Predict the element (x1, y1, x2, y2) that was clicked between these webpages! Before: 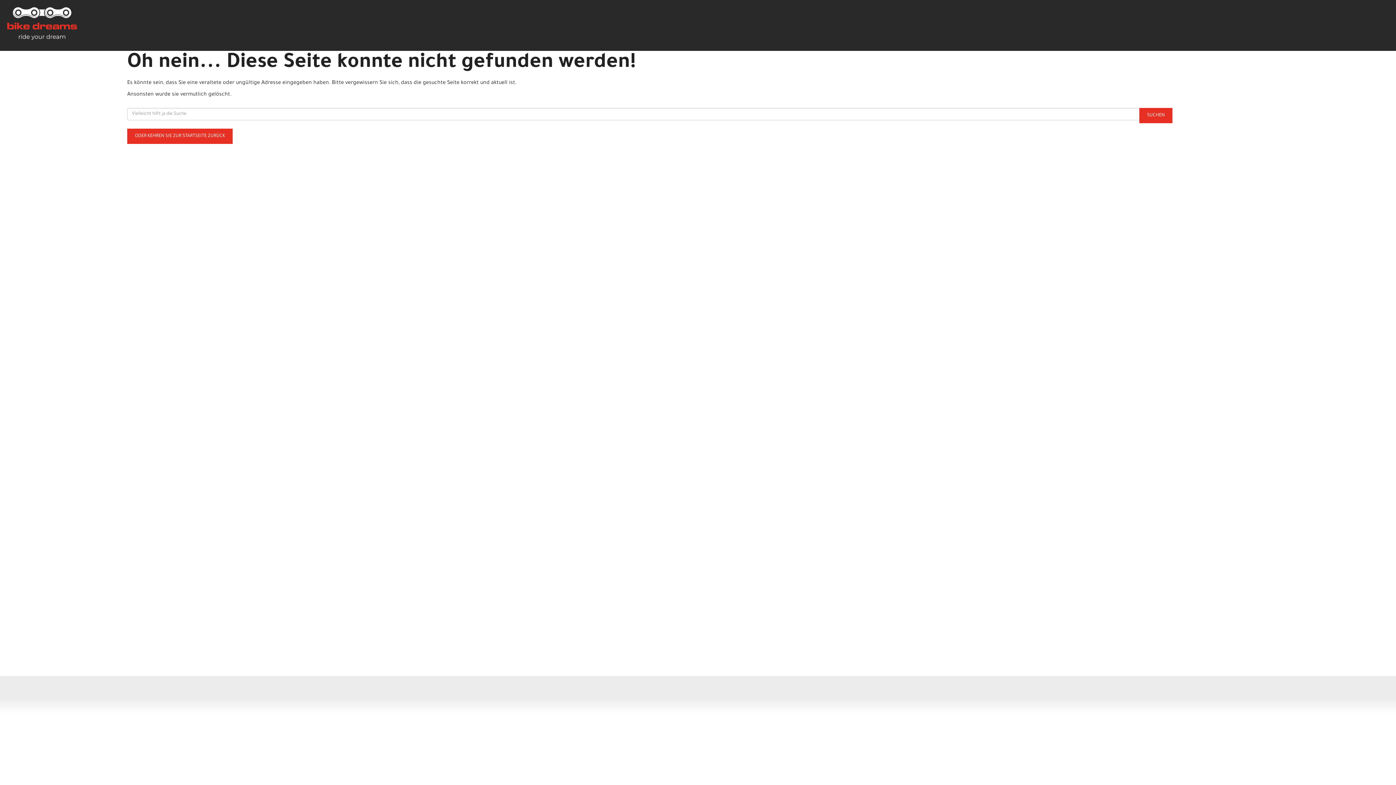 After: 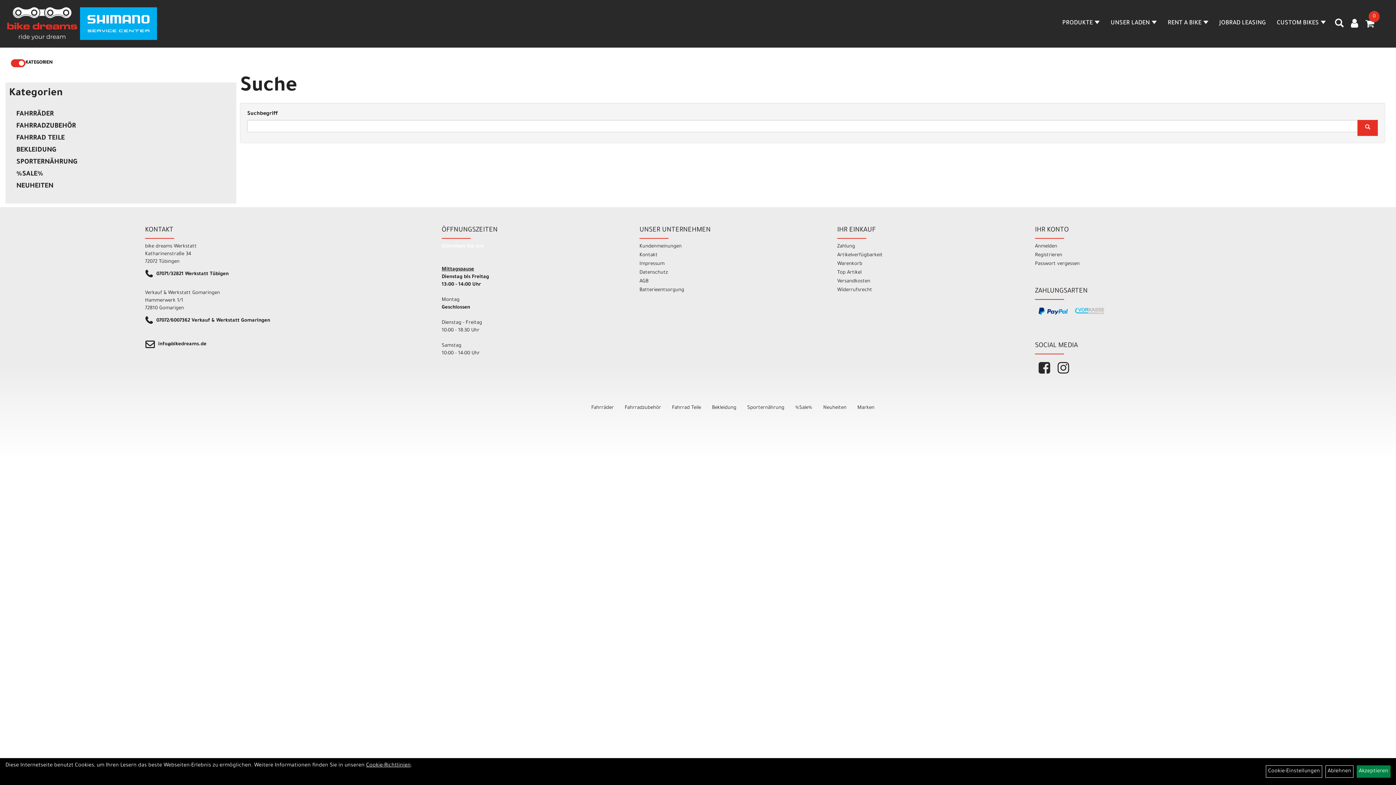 Action: label: SUCHEN bbox: (1139, 108, 1172, 123)